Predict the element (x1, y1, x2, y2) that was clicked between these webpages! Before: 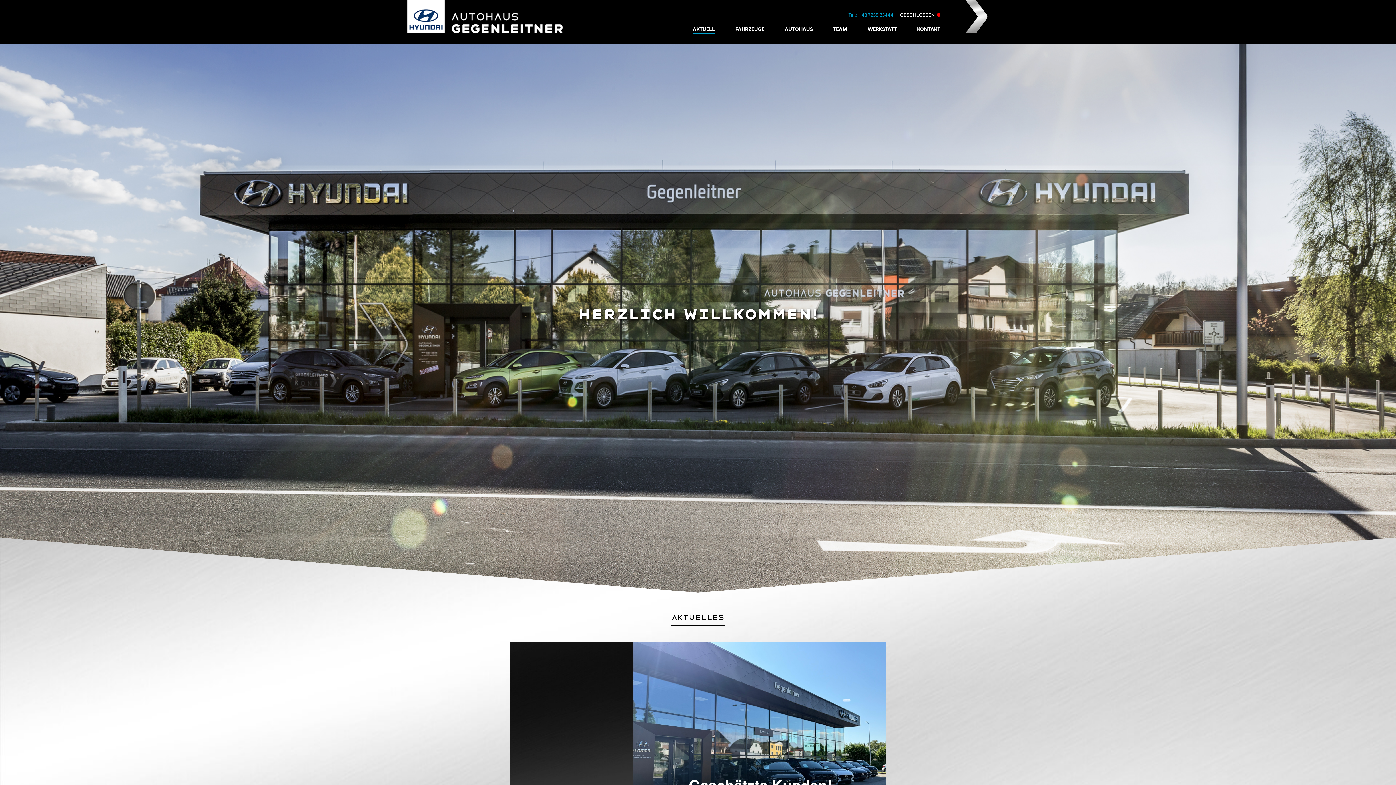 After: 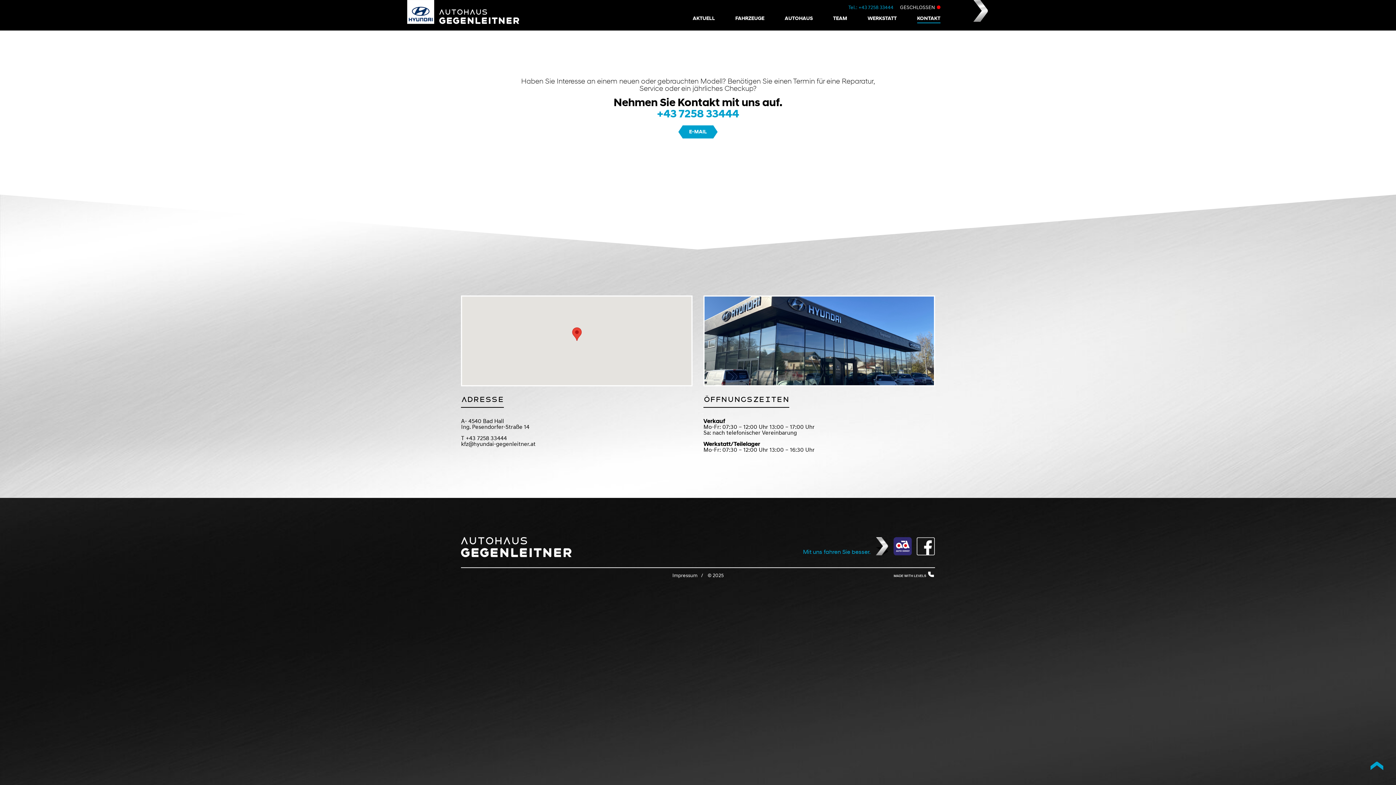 Action: label: KONTAKT bbox: (917, 26, 940, 32)